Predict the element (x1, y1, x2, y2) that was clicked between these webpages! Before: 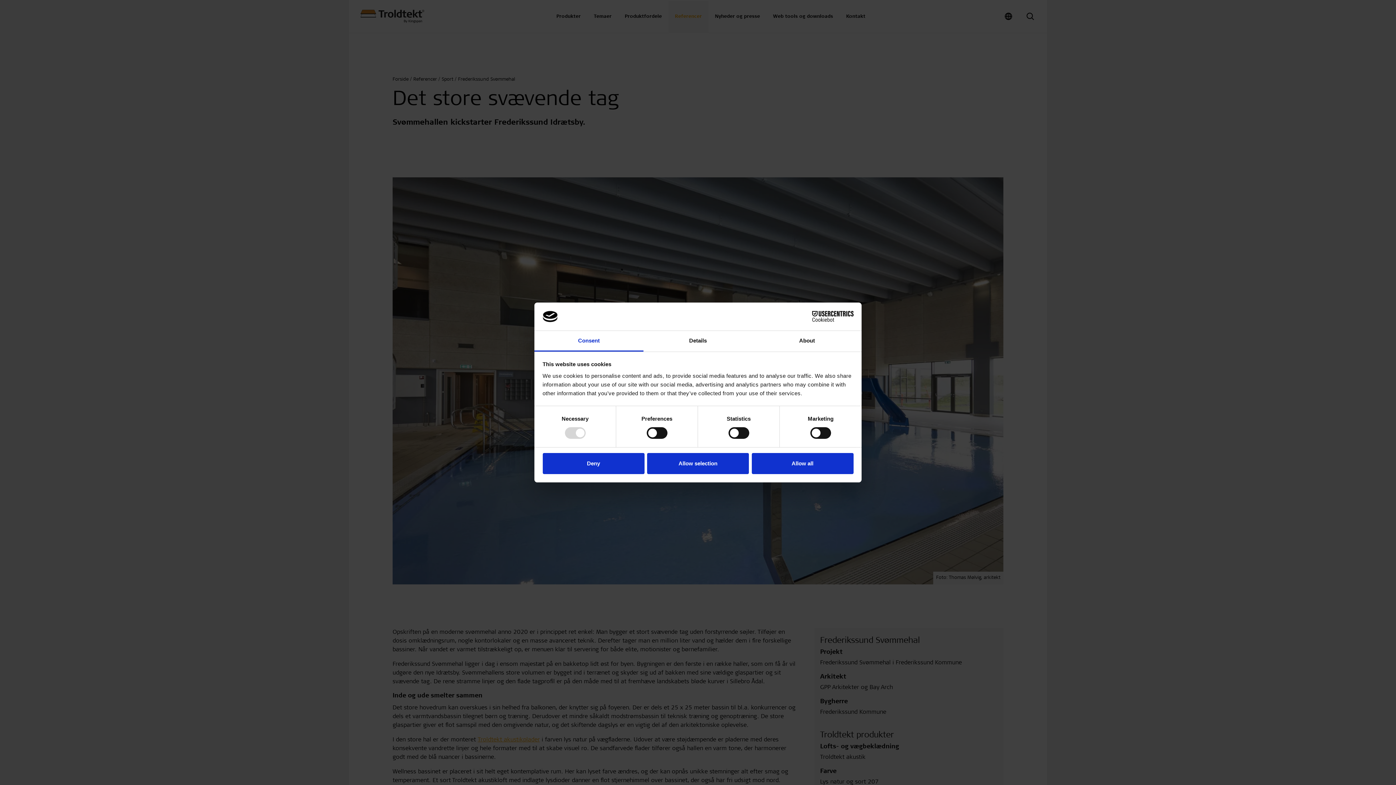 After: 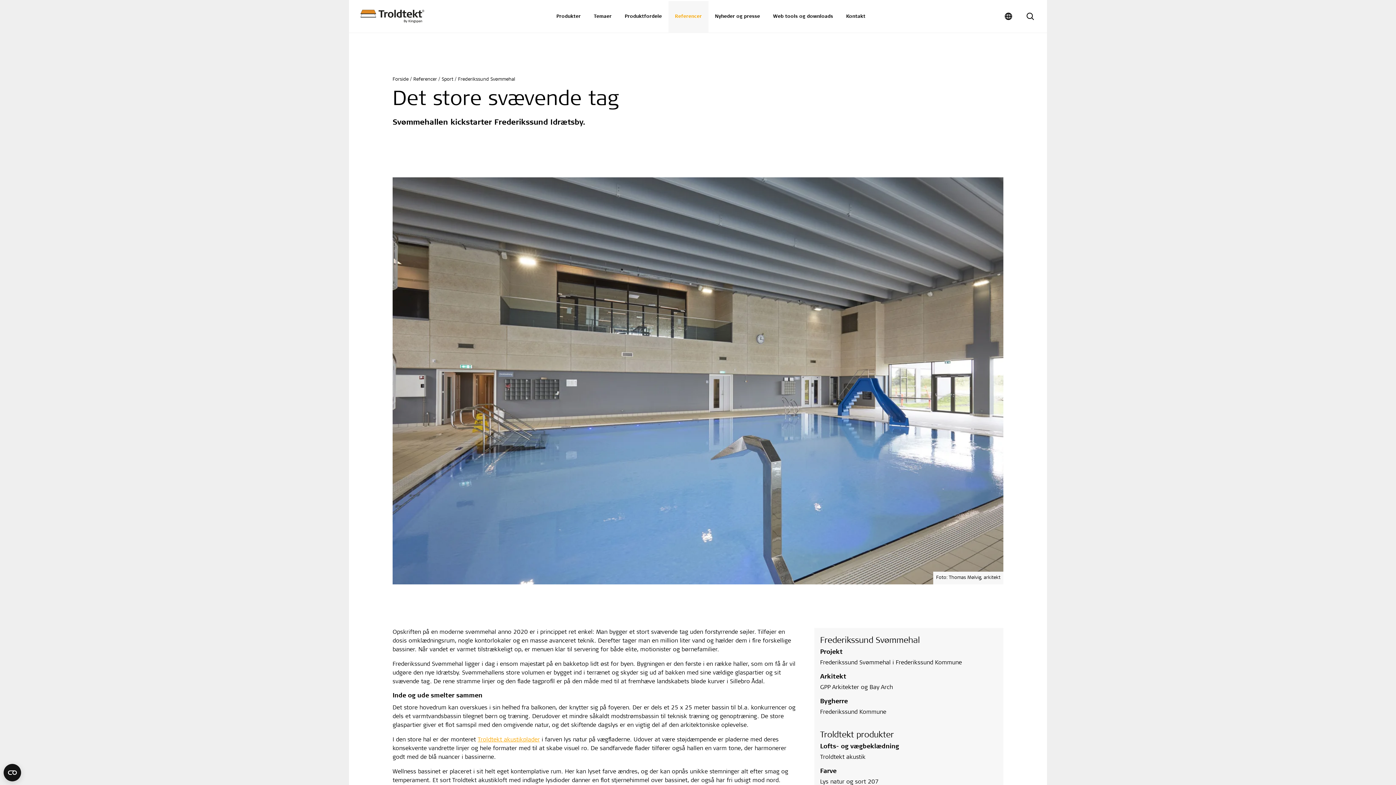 Action: bbox: (542, 453, 644, 474) label: Deny